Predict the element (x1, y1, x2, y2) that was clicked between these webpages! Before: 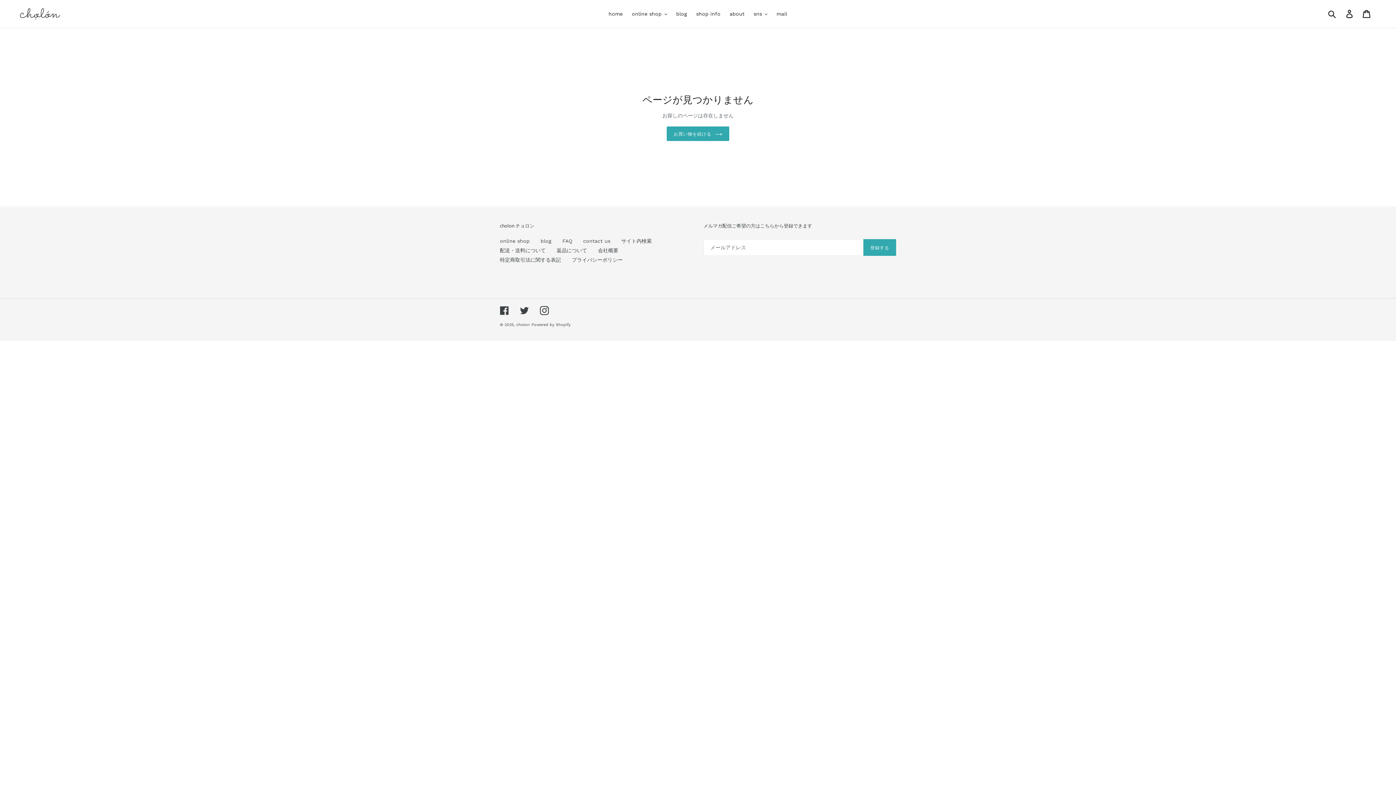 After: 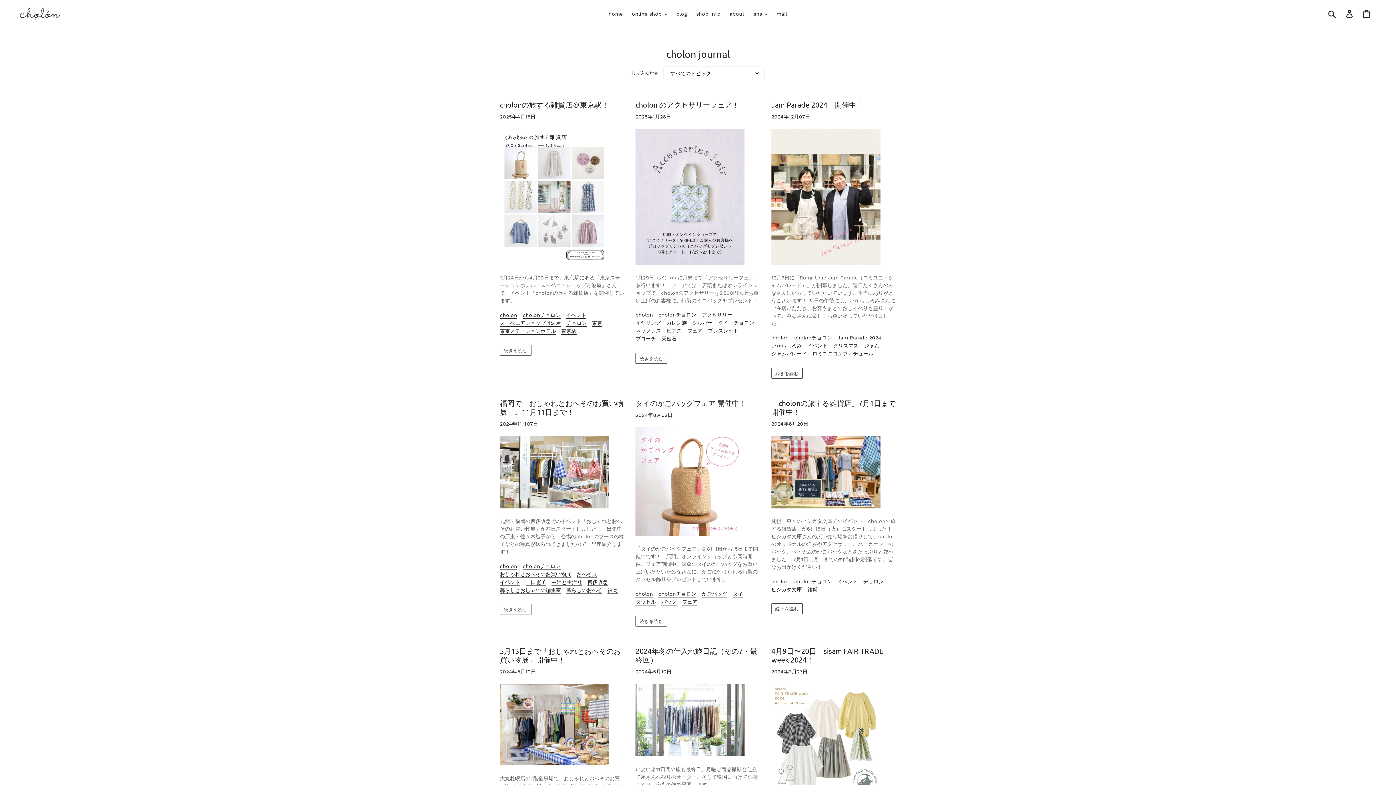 Action: bbox: (672, 9, 690, 18) label: blog